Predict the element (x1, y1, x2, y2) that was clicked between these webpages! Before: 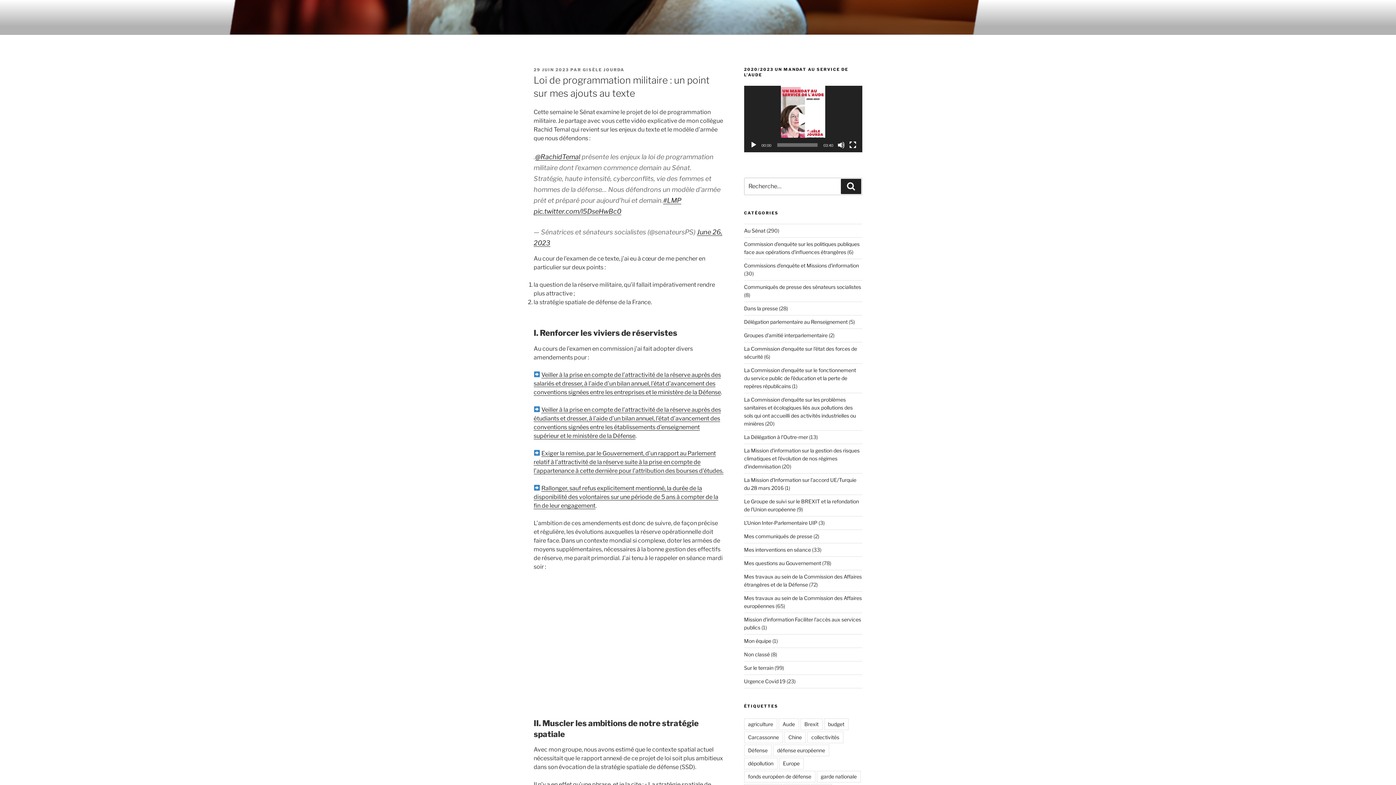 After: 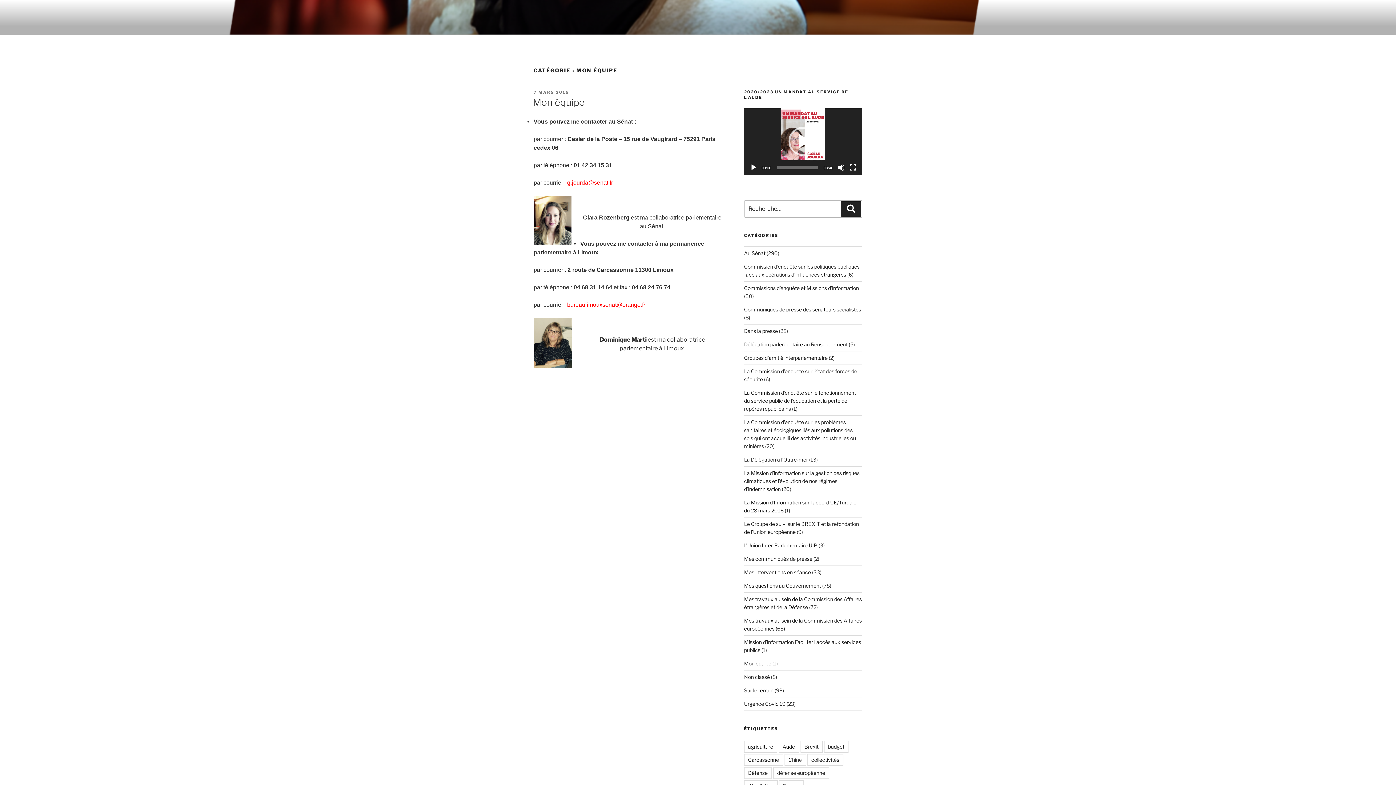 Action: label: Mon équipe bbox: (744, 638, 771, 644)